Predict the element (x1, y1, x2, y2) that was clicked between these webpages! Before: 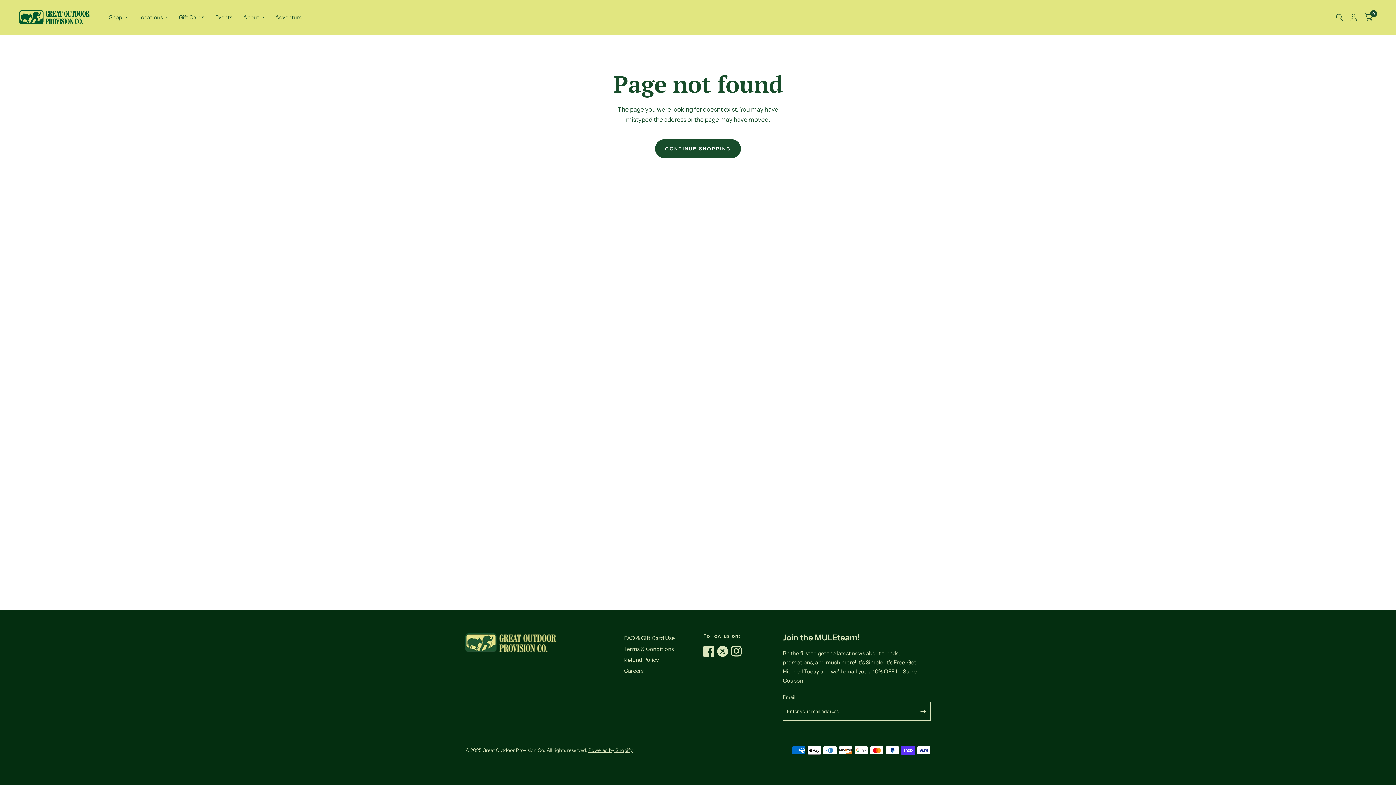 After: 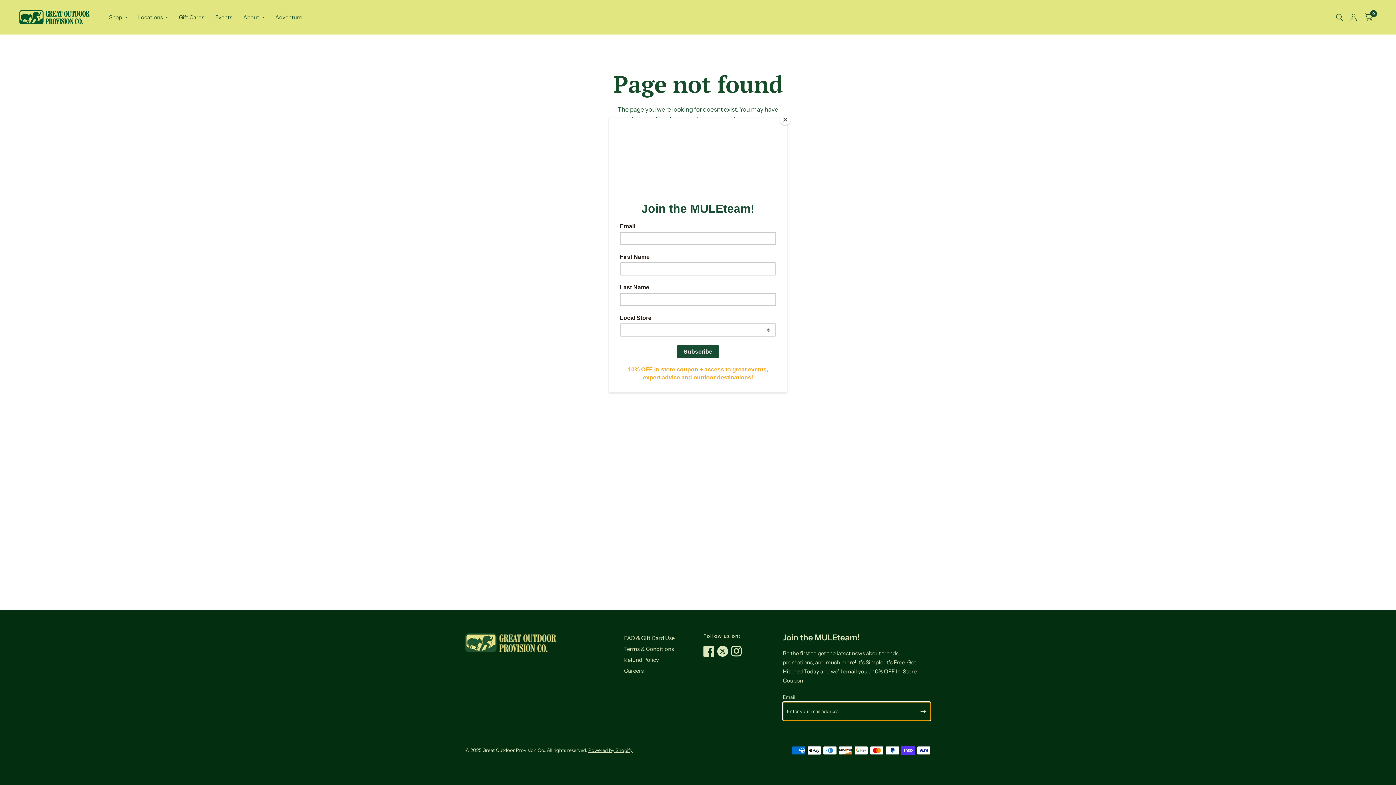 Action: label: Enter your mail address bbox: (916, 702, 930, 721)